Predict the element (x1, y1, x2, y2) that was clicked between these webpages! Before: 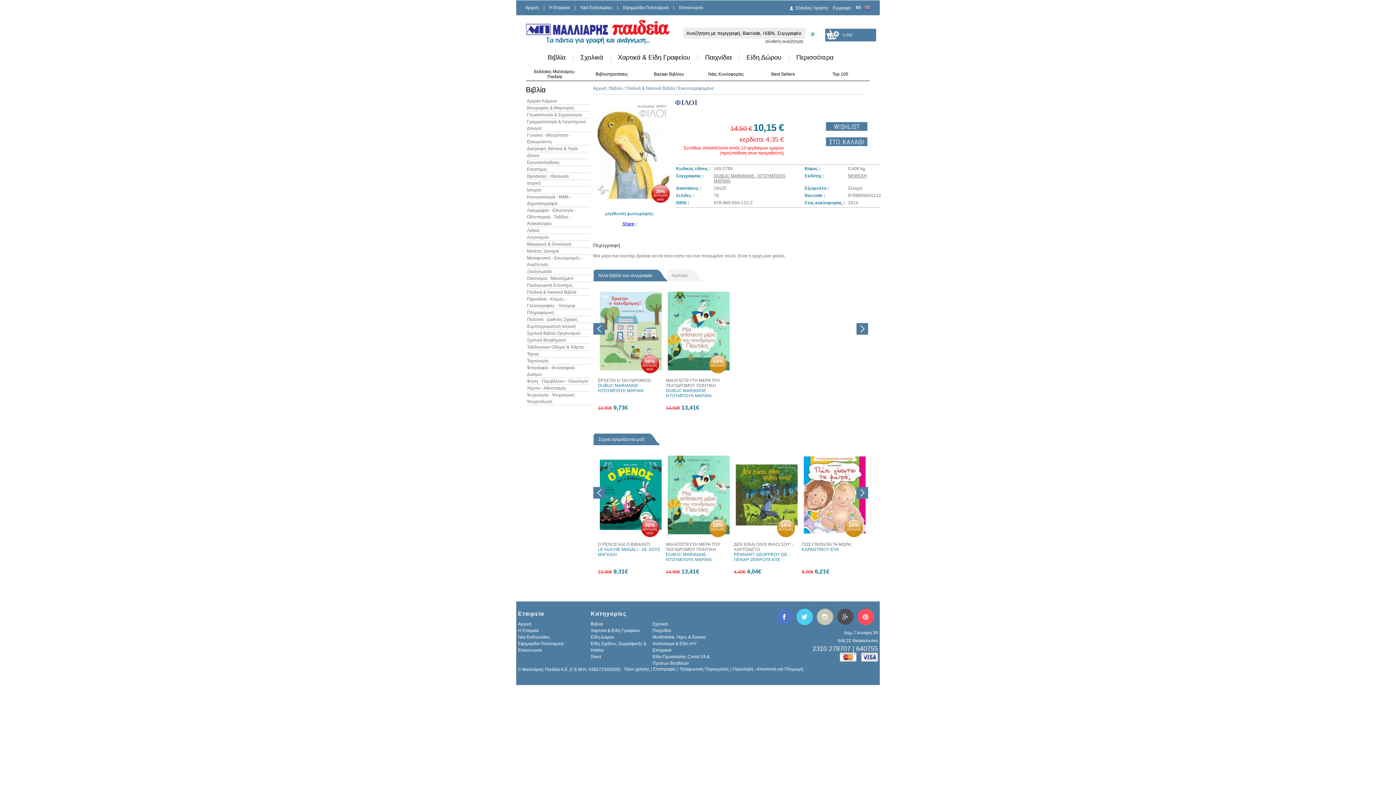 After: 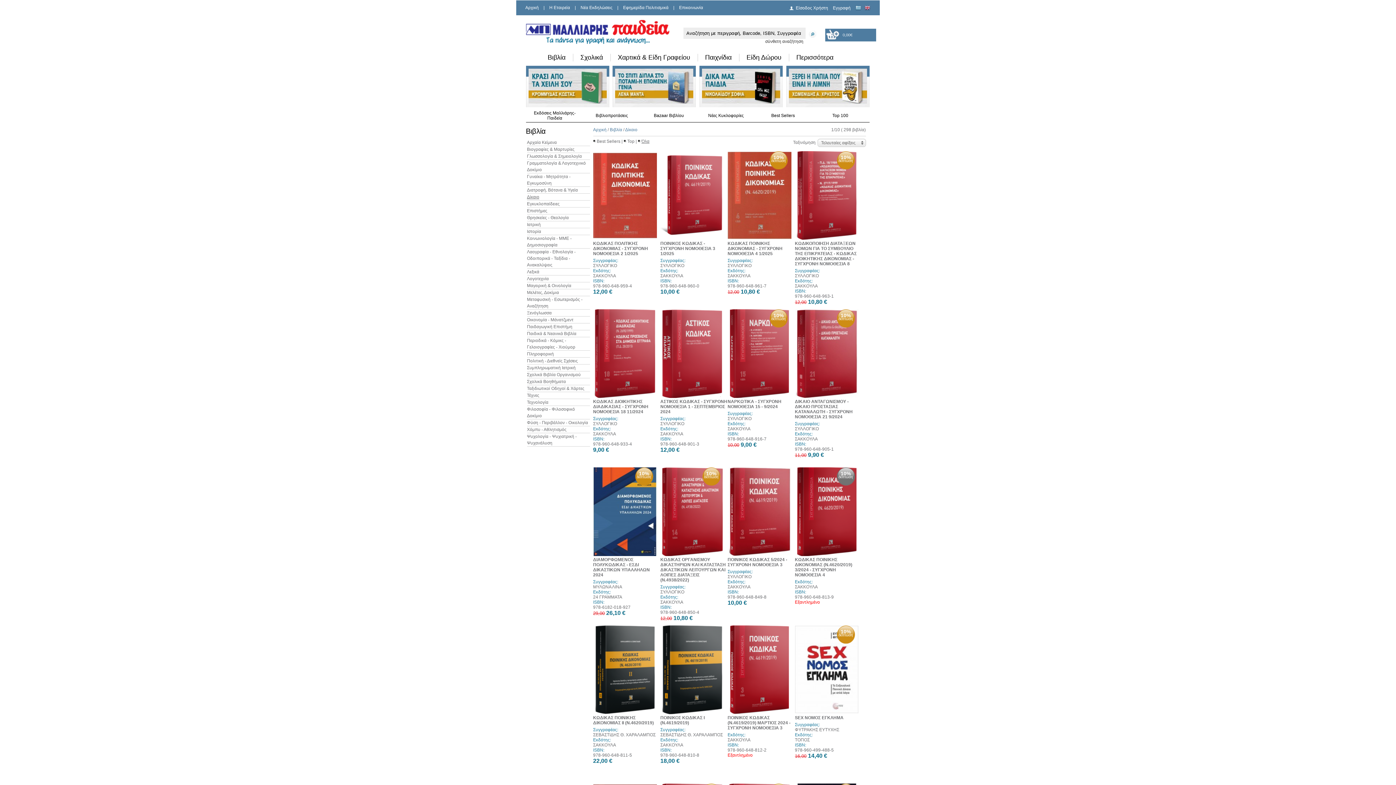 Action: label: Δίκαιο bbox: (527, 153, 539, 158)